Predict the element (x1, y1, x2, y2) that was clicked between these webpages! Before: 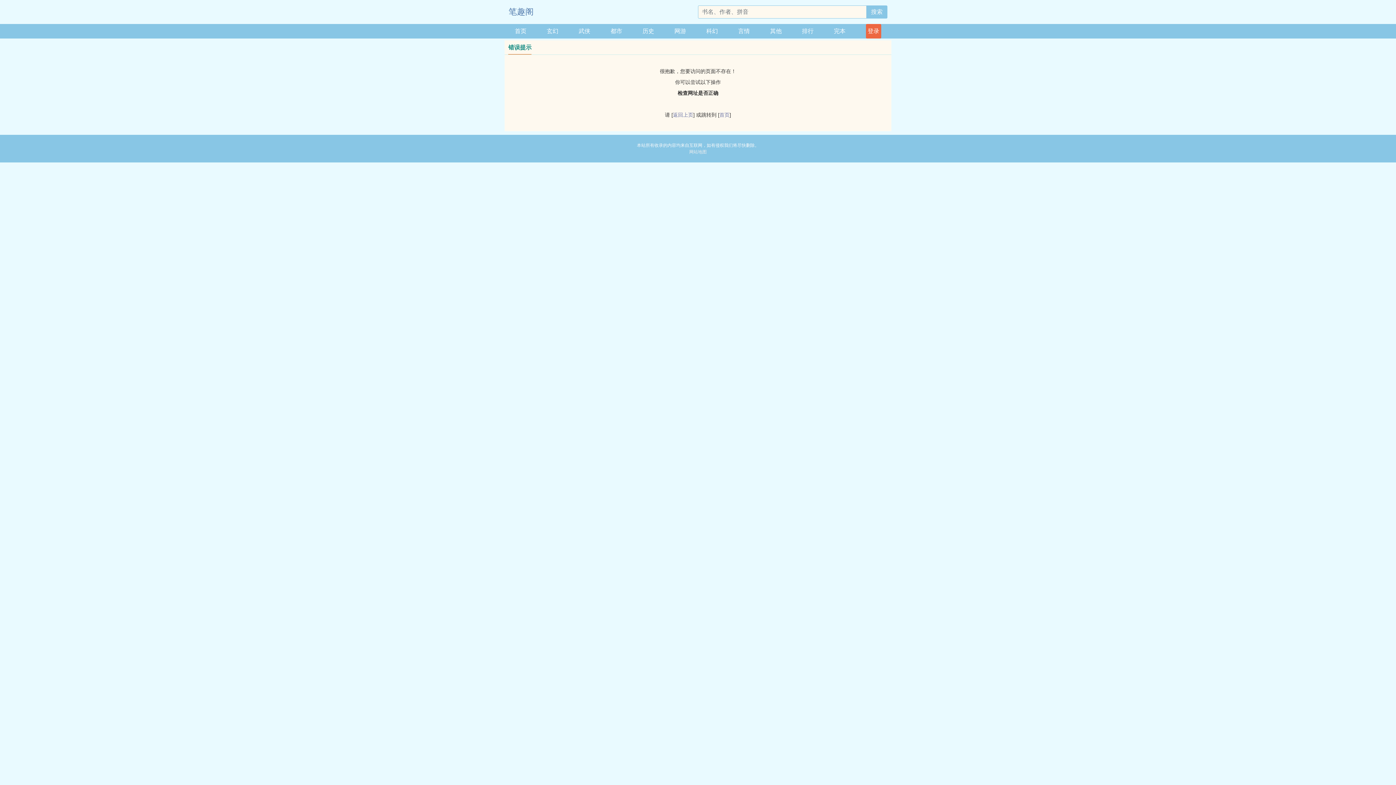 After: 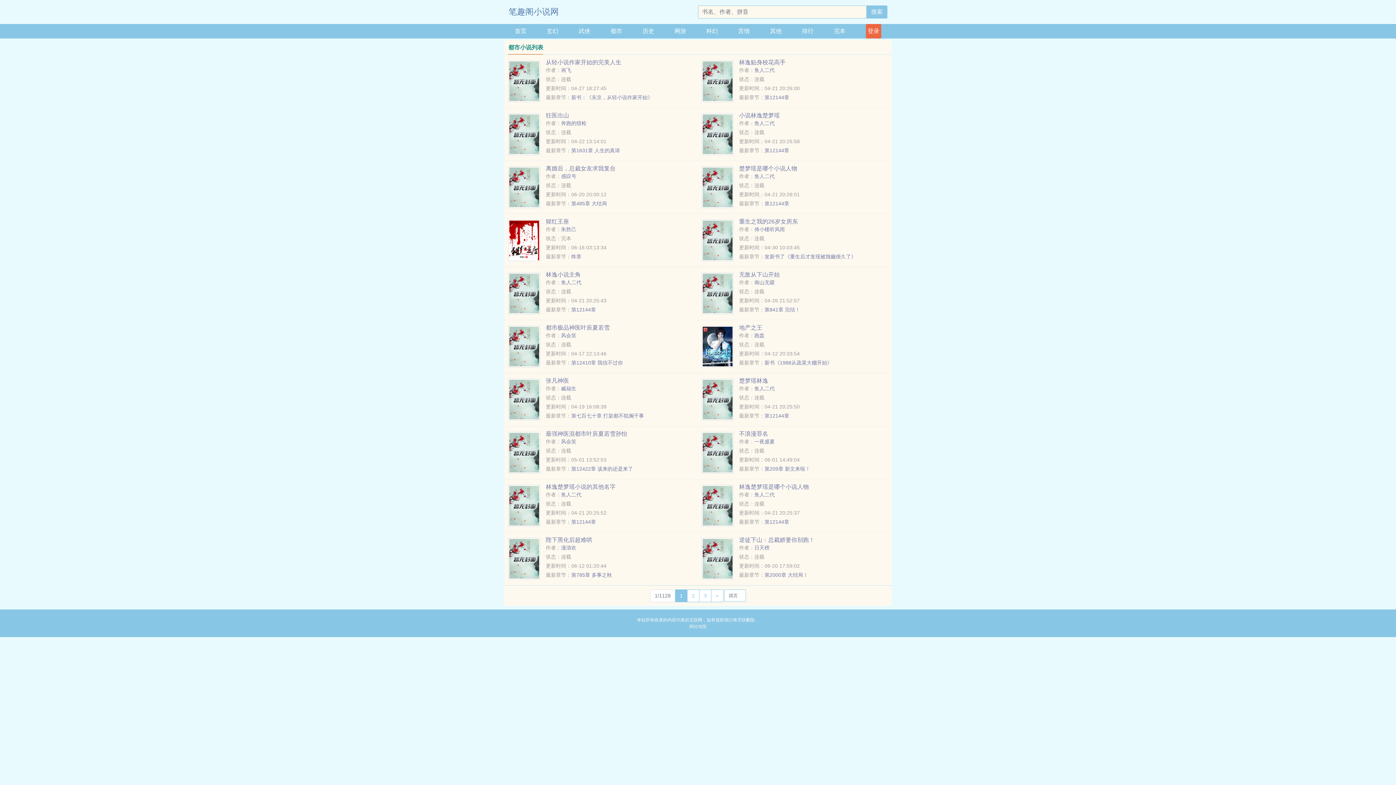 Action: bbox: (610, 24, 622, 38) label: 都市